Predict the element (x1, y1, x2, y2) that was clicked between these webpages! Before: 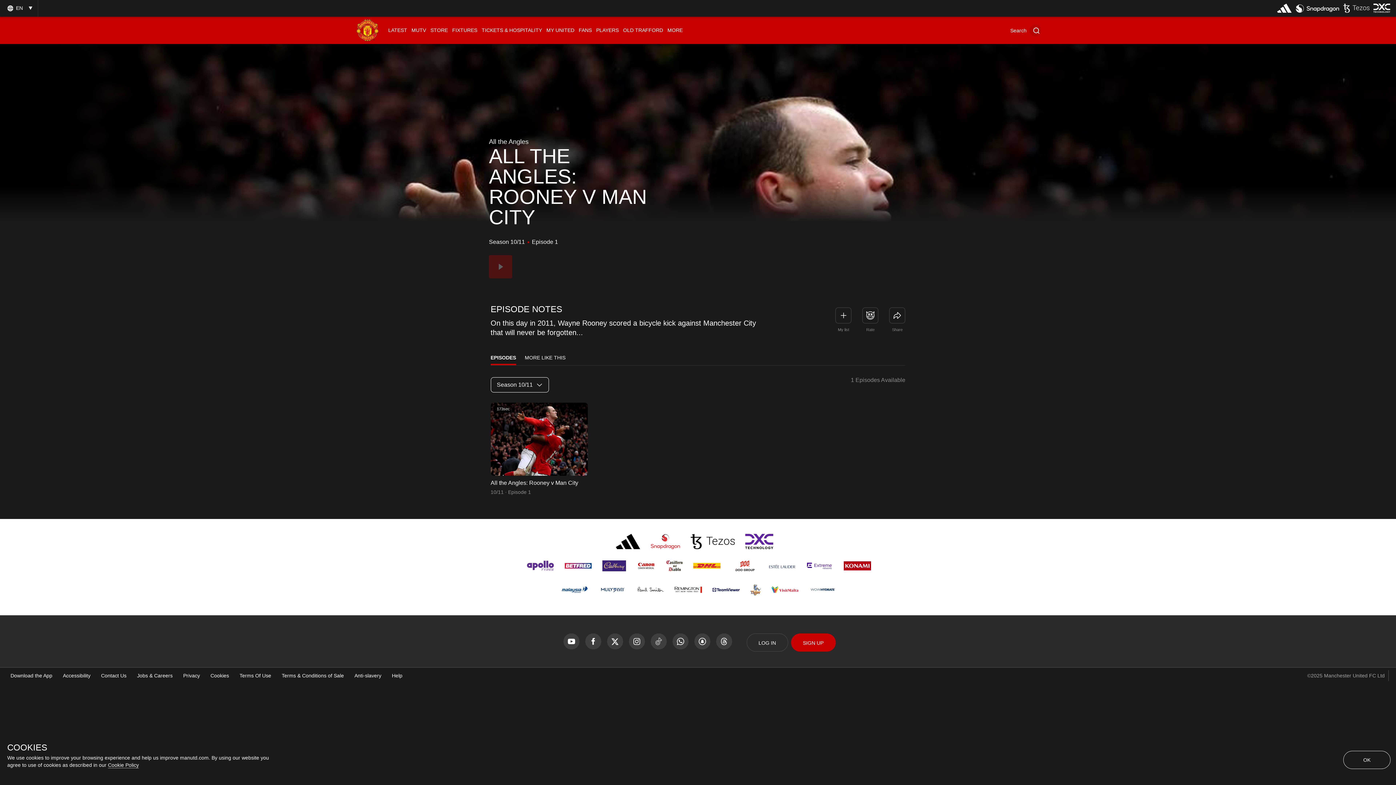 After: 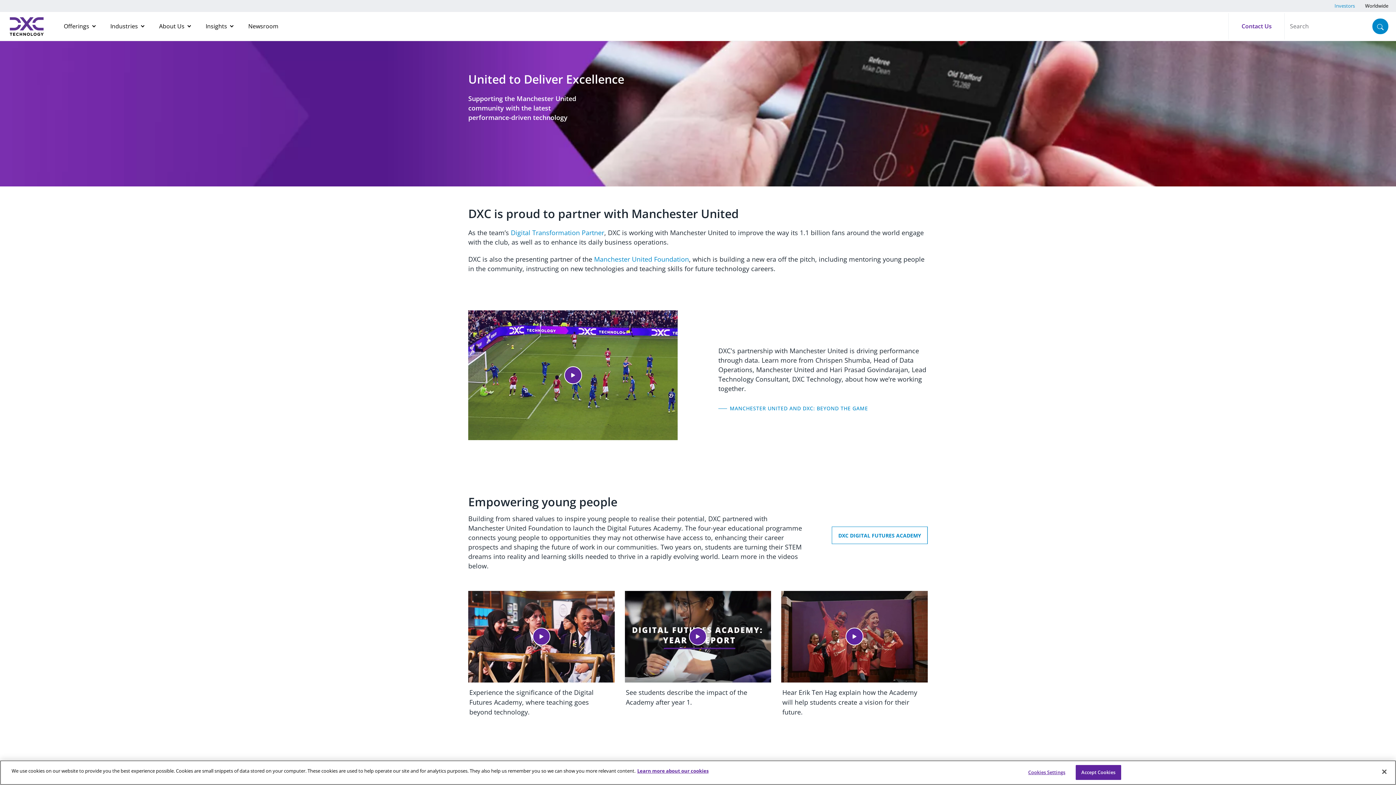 Action: label: External website bbox: (745, 313, 773, 320)